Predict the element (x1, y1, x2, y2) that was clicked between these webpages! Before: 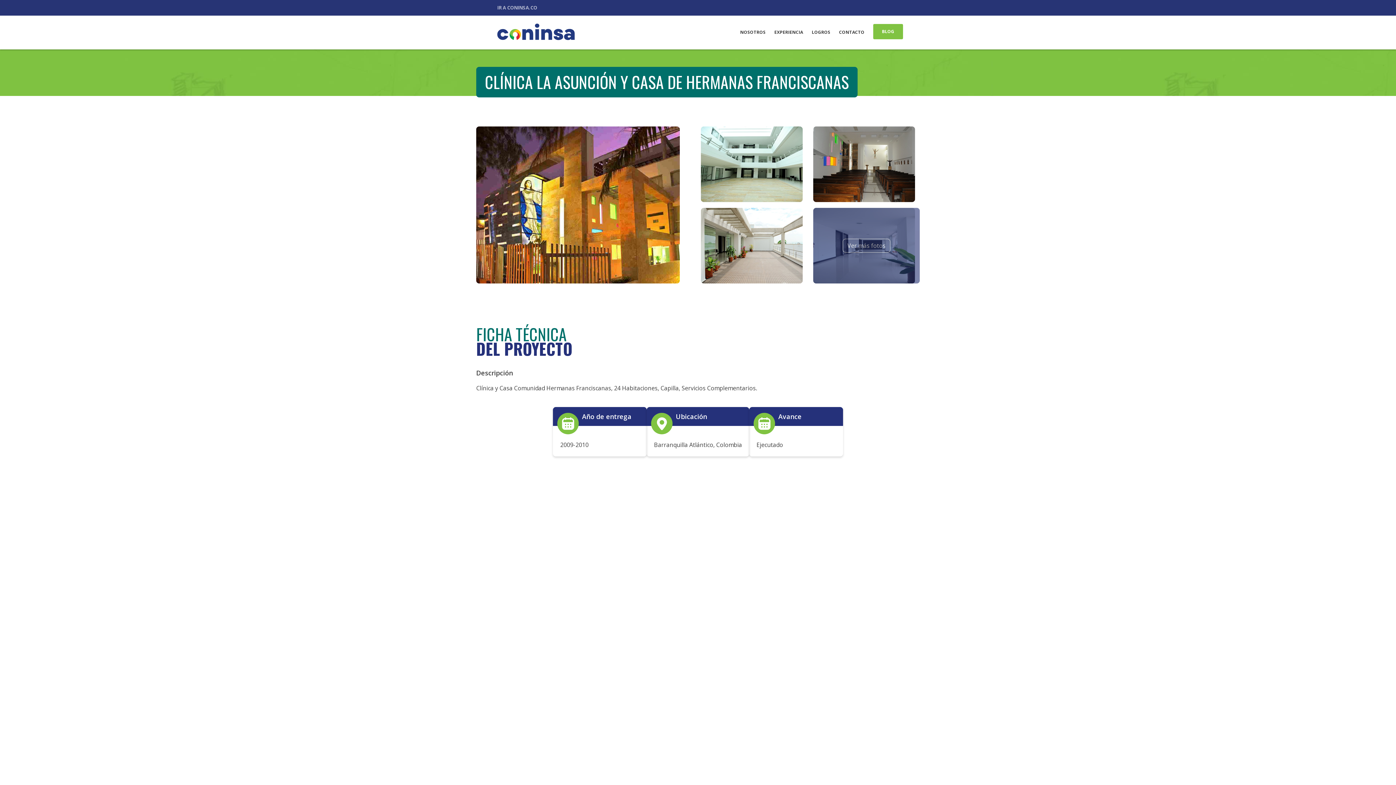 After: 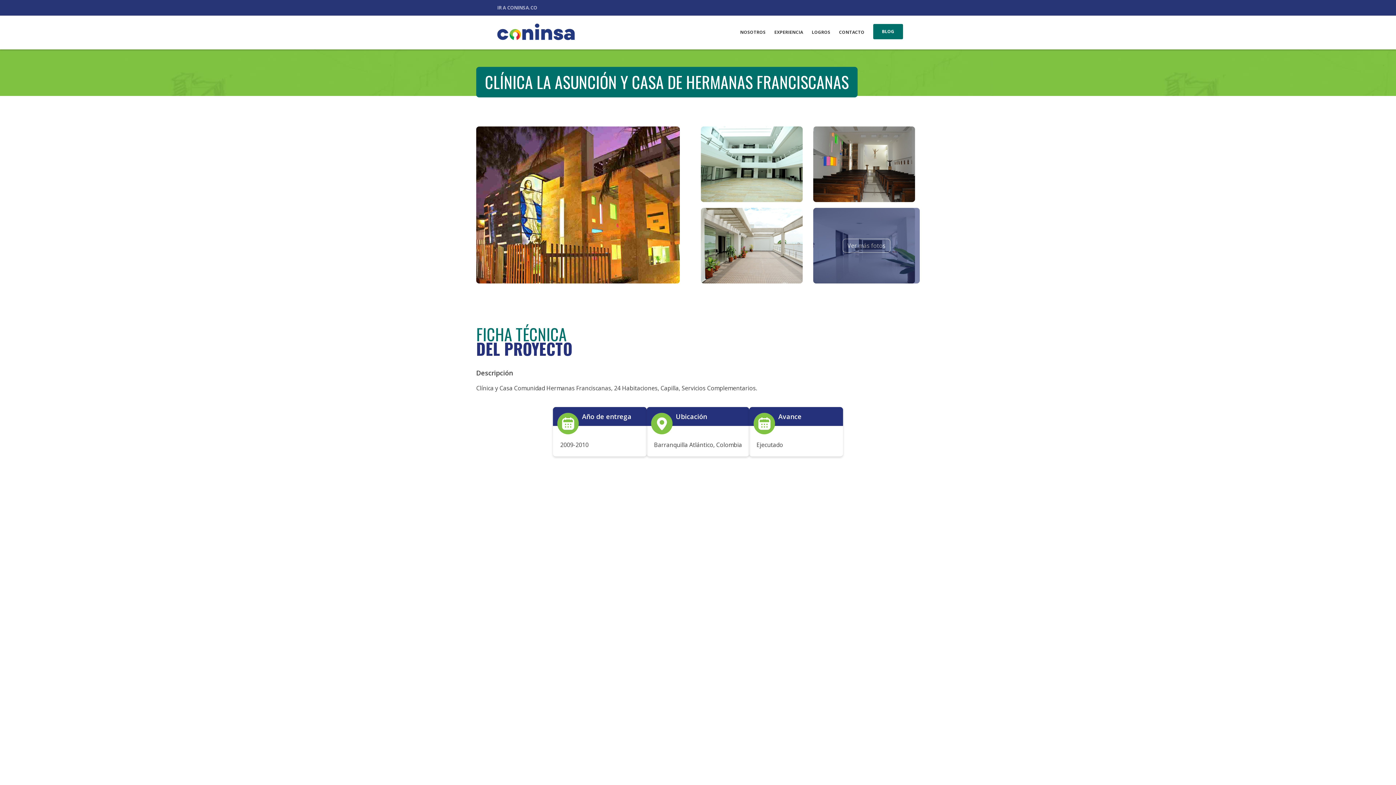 Action: bbox: (873, 24, 903, 39) label: BLOG